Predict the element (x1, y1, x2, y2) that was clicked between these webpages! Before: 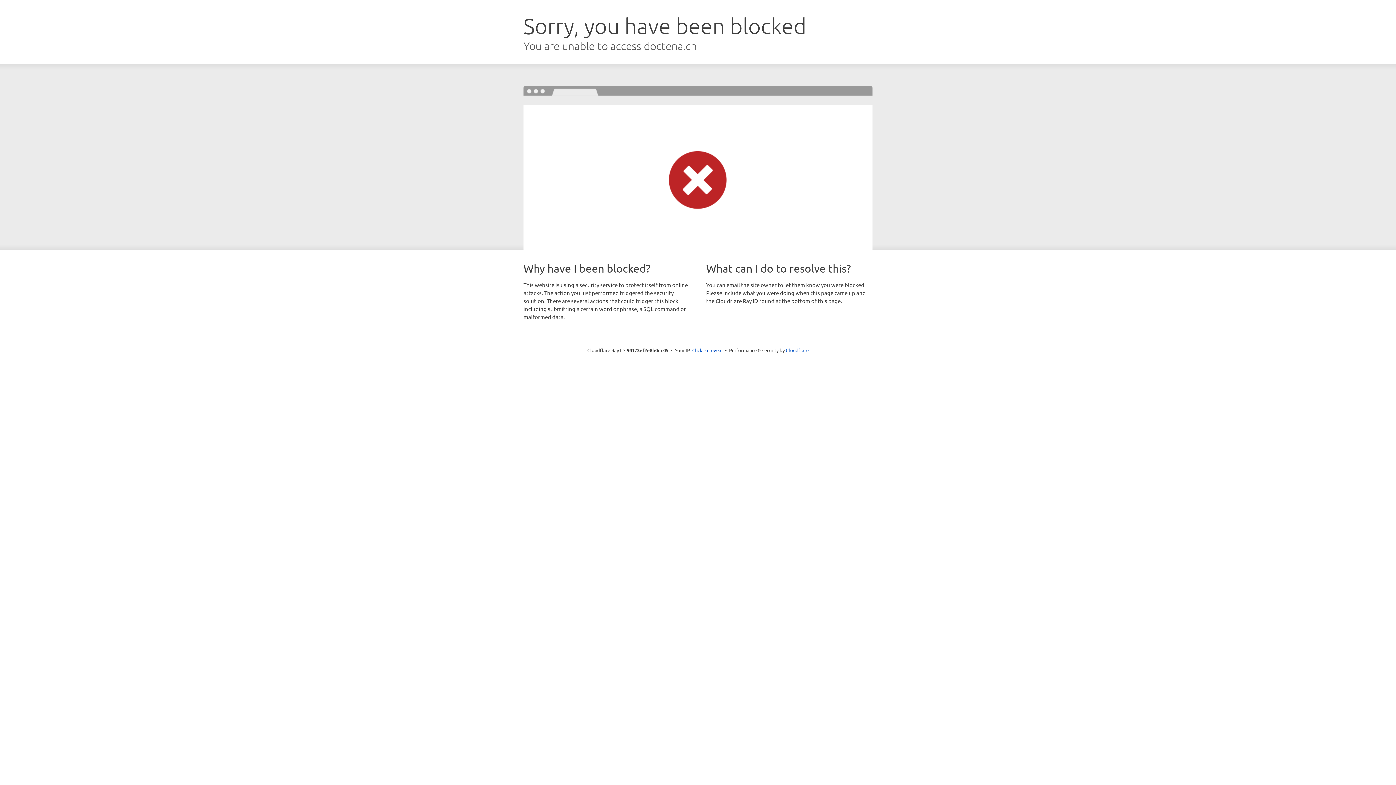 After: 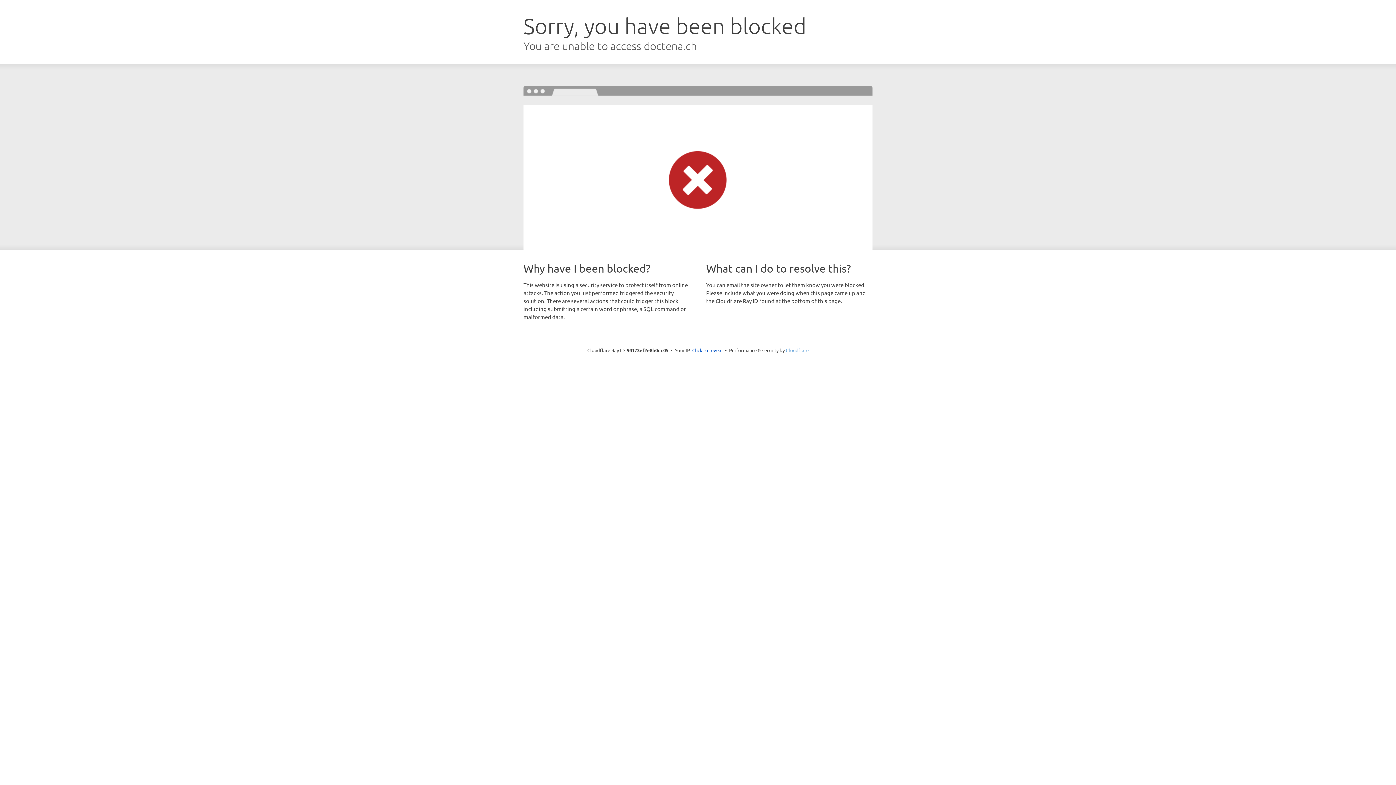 Action: bbox: (786, 347, 808, 353) label: Cloudflare